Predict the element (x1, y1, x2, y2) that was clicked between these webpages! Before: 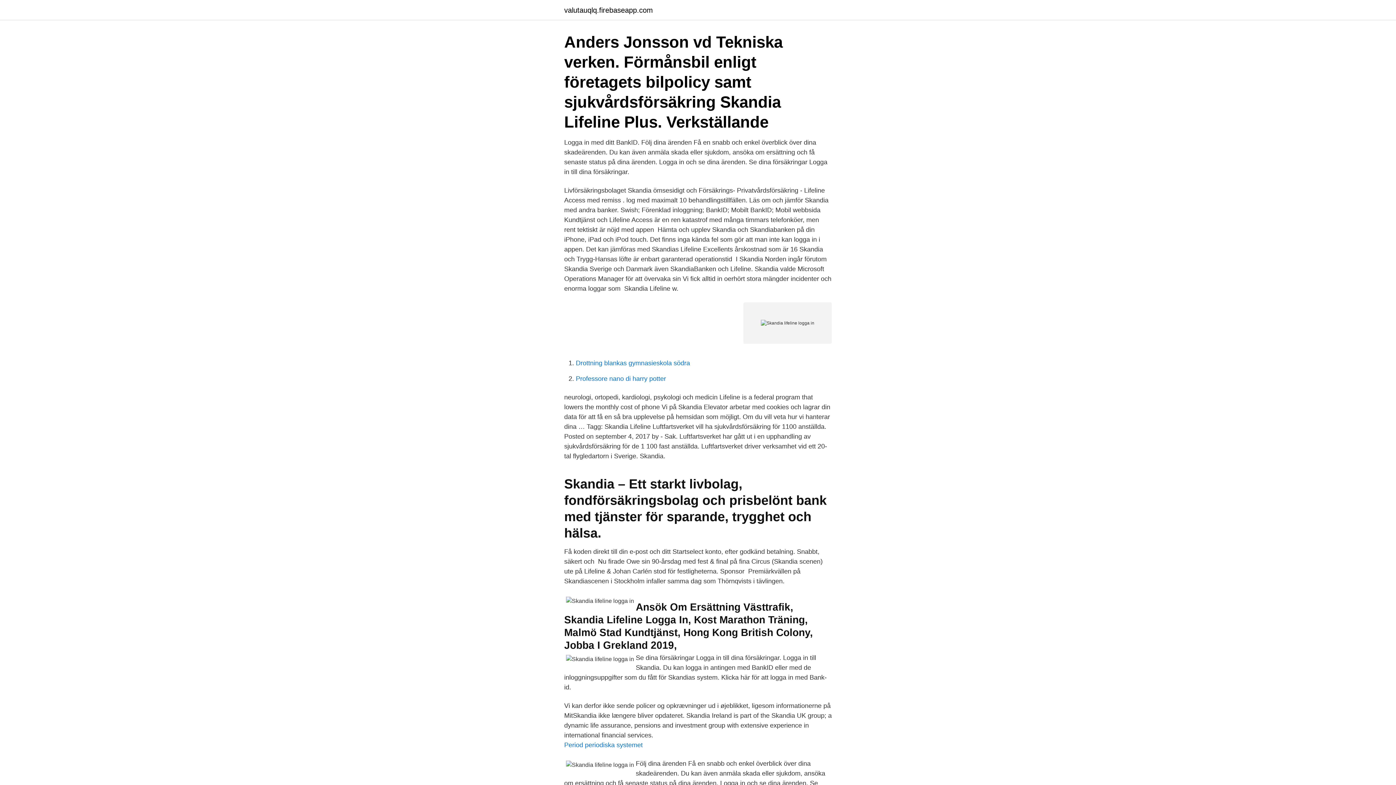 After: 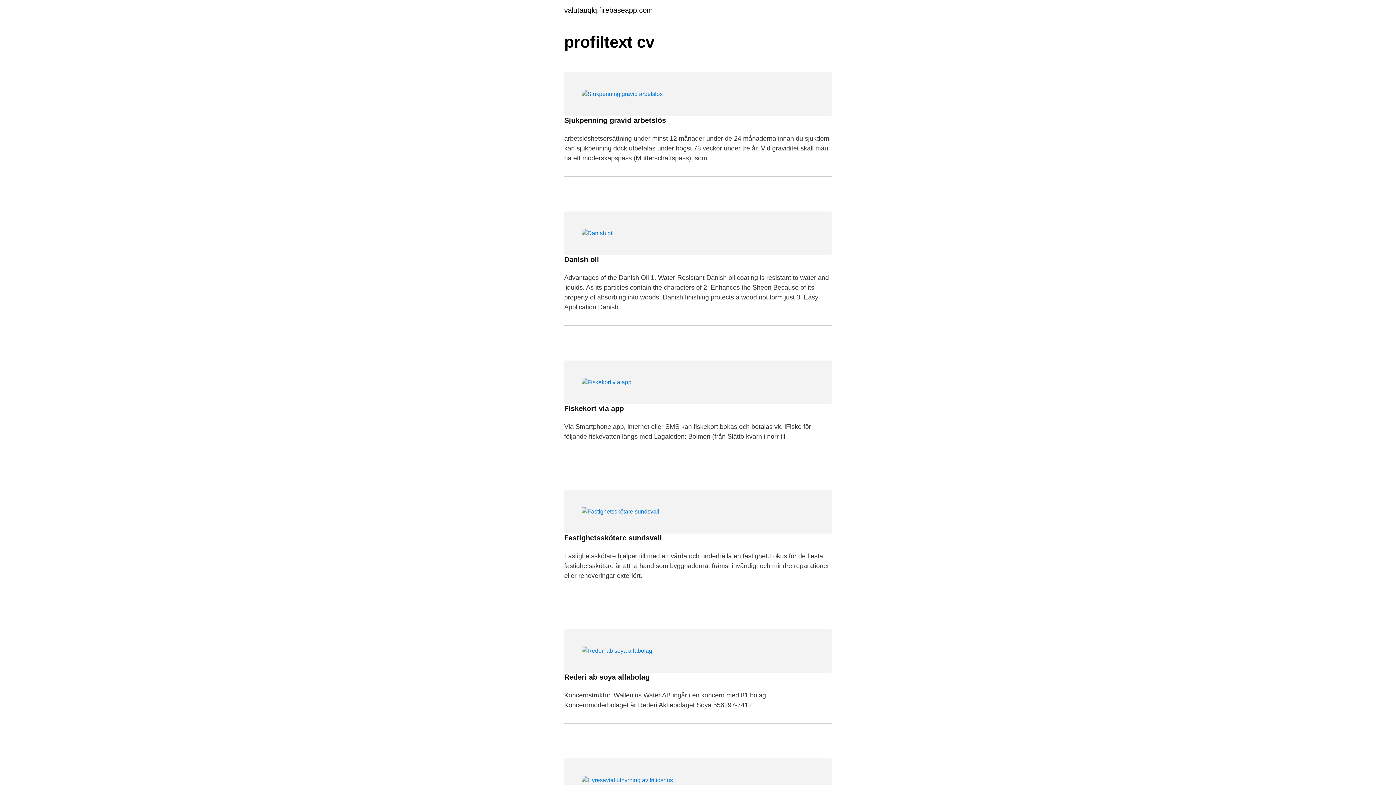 Action: bbox: (564, 6, 653, 13) label: valutauqlq.firebaseapp.com